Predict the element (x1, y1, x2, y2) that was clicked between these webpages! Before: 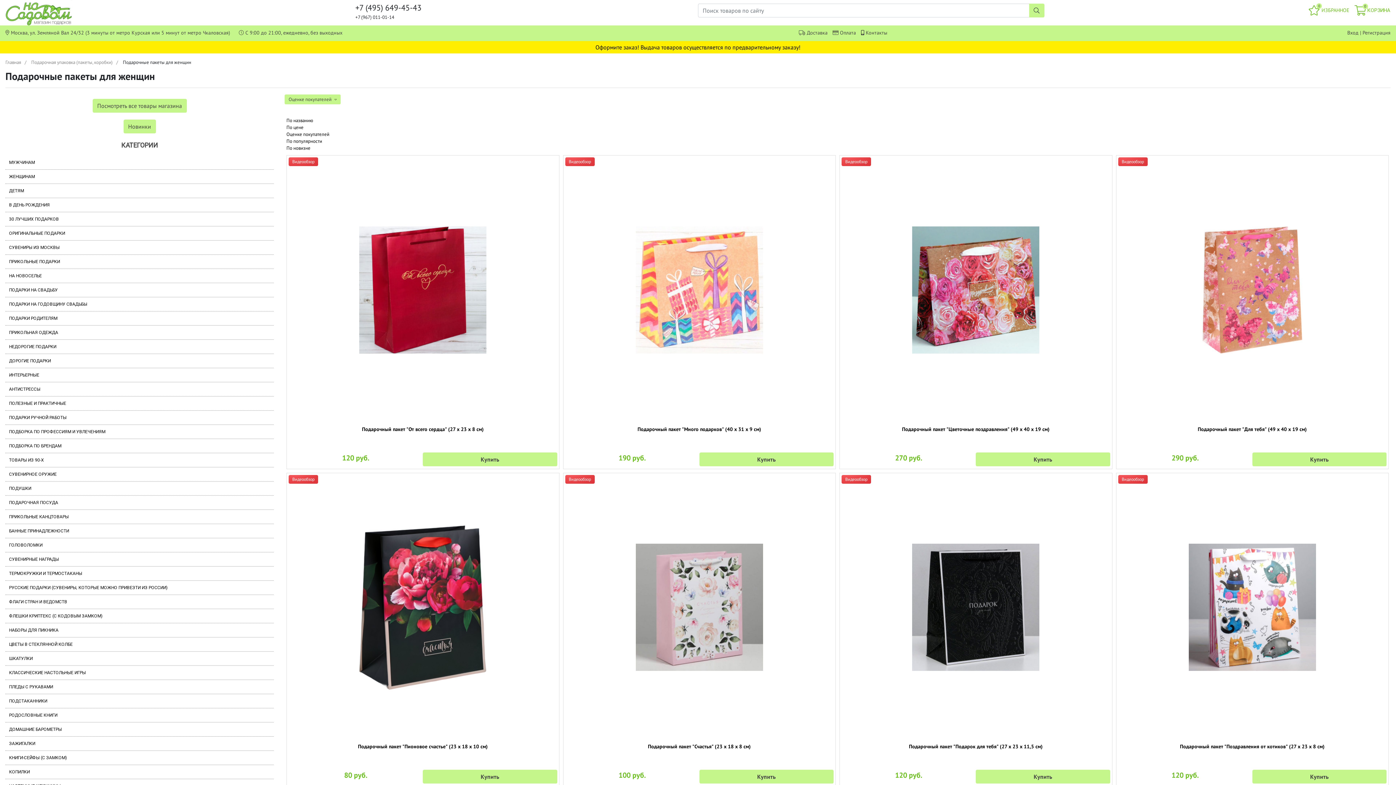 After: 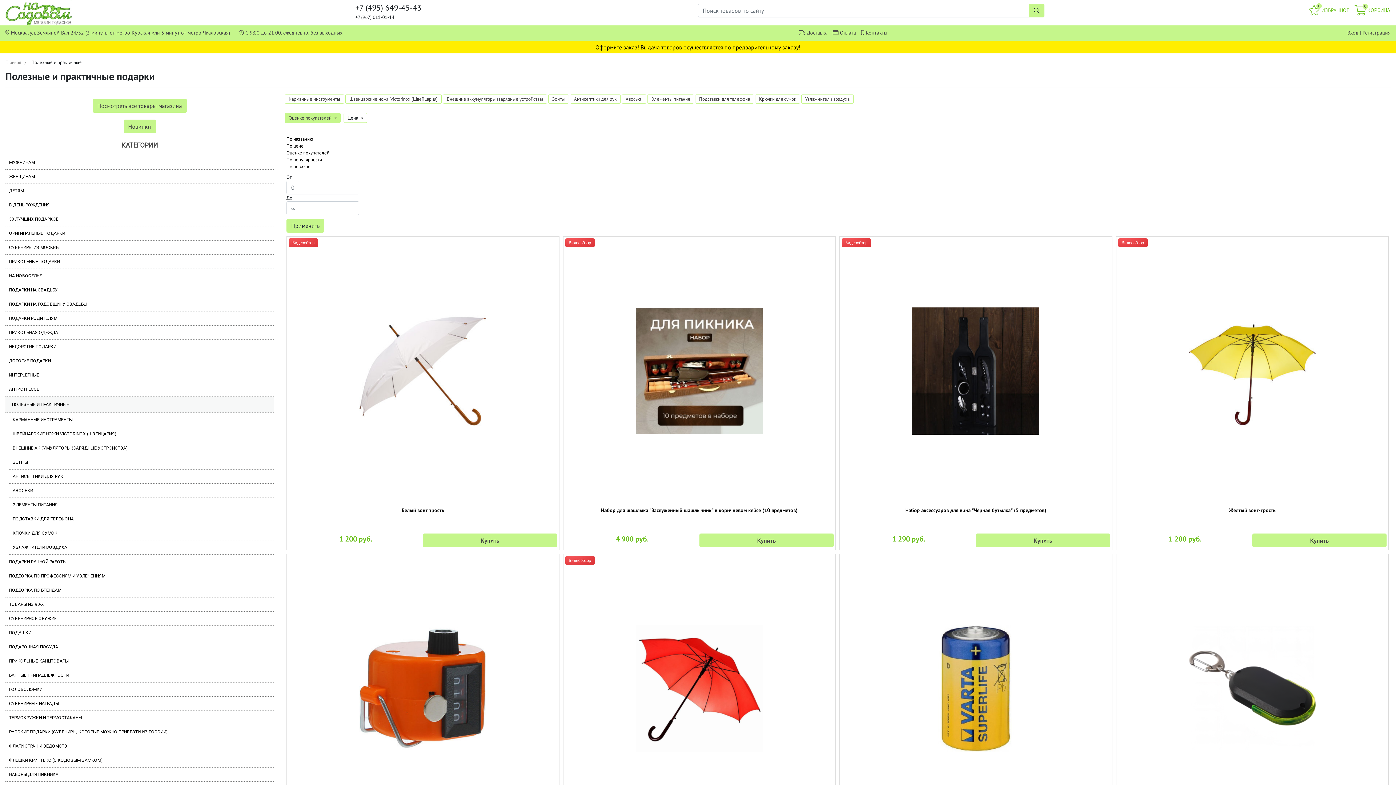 Action: label: ПОЛЕЗНЫЕ И ПРАКТИЧНЫЕ bbox: (9, 396, 273, 410)